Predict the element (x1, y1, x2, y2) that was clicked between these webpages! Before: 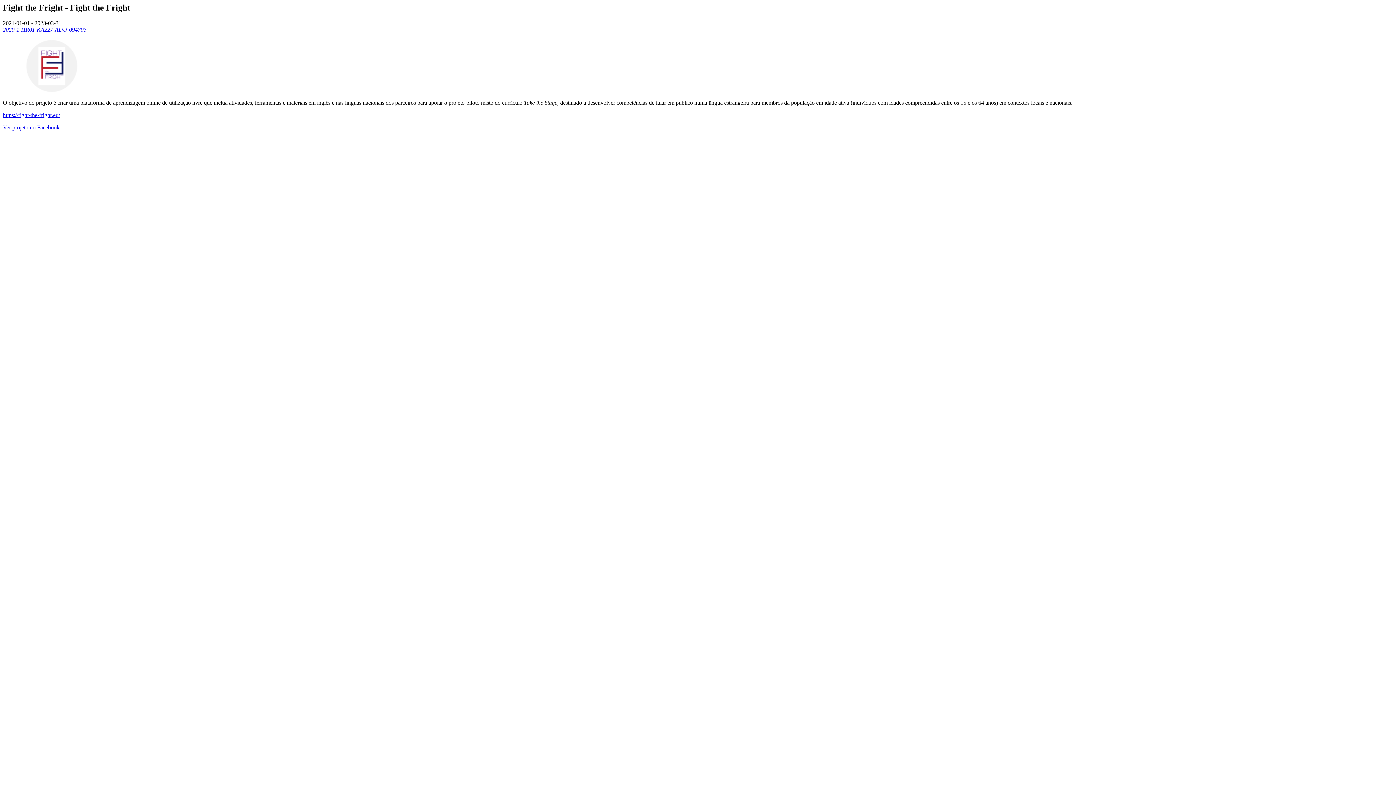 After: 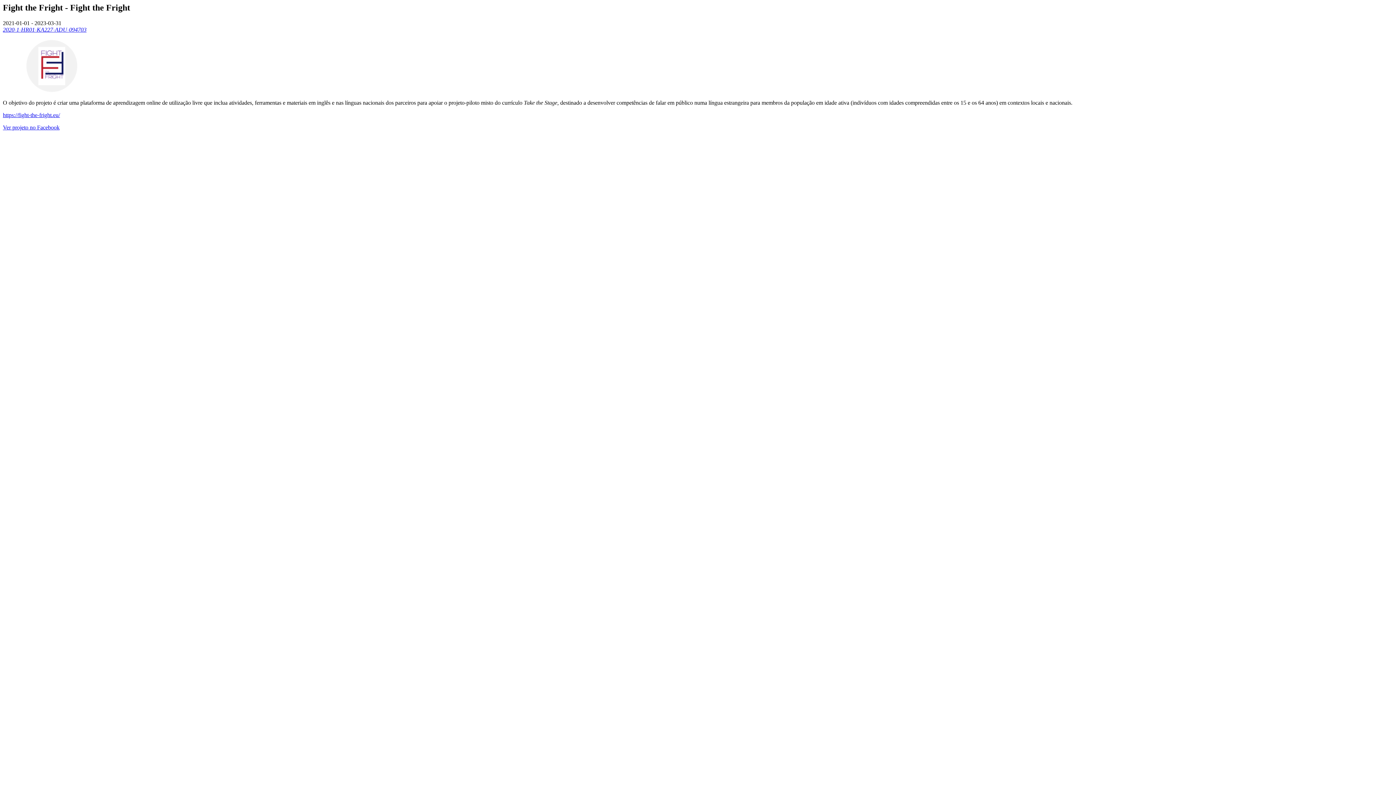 Action: bbox: (2, 124, 59, 130) label: Ver projeto no Facebook